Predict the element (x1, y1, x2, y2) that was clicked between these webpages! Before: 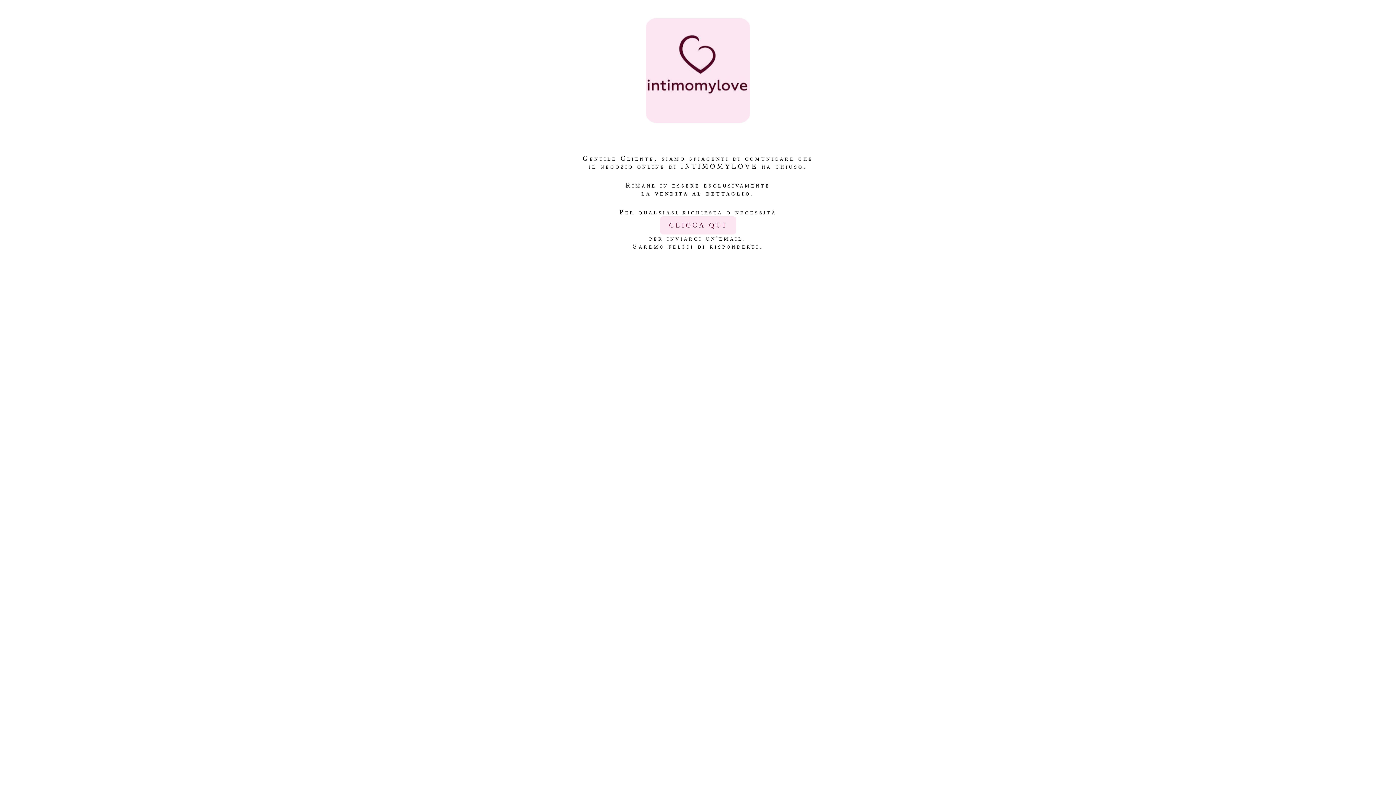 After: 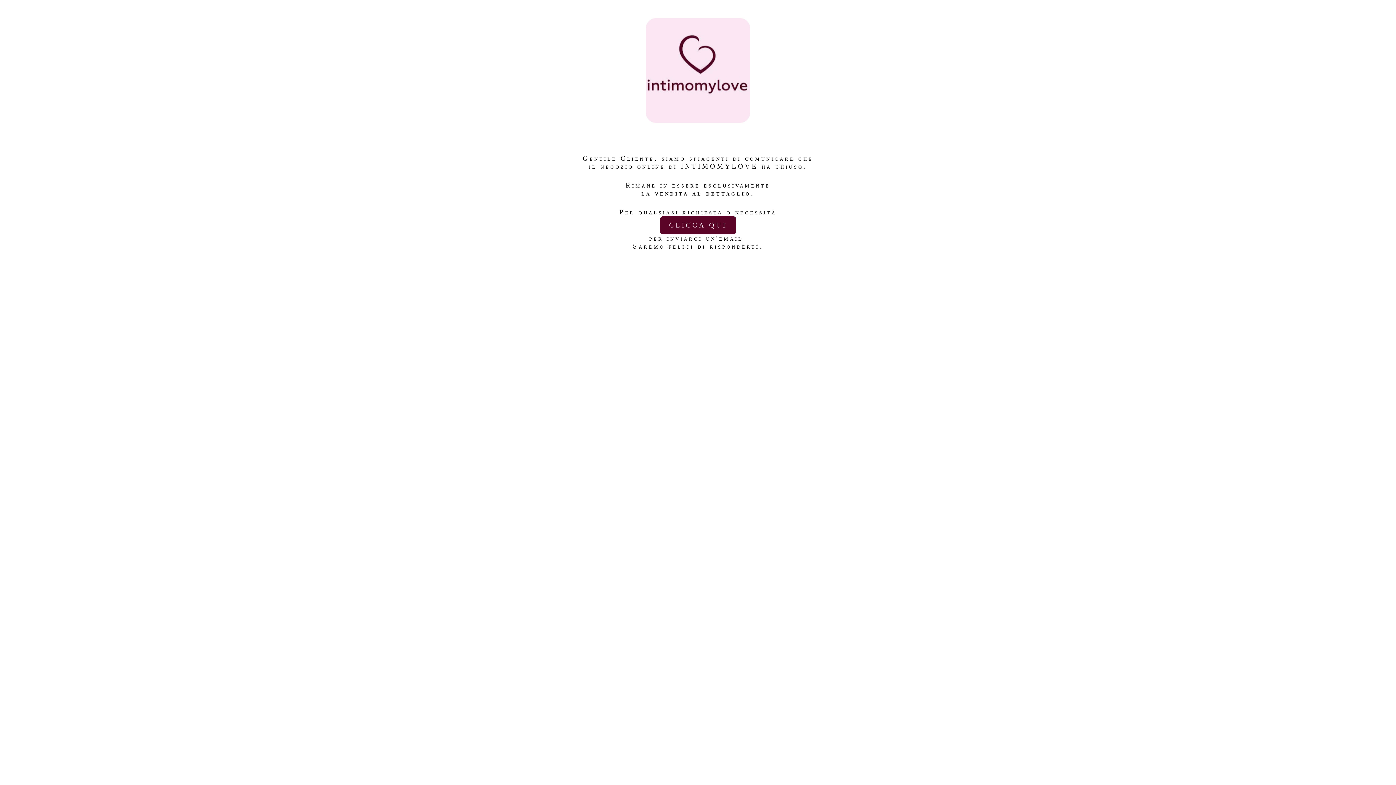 Action: bbox: (660, 216, 736, 234) label: CLICCA QUI